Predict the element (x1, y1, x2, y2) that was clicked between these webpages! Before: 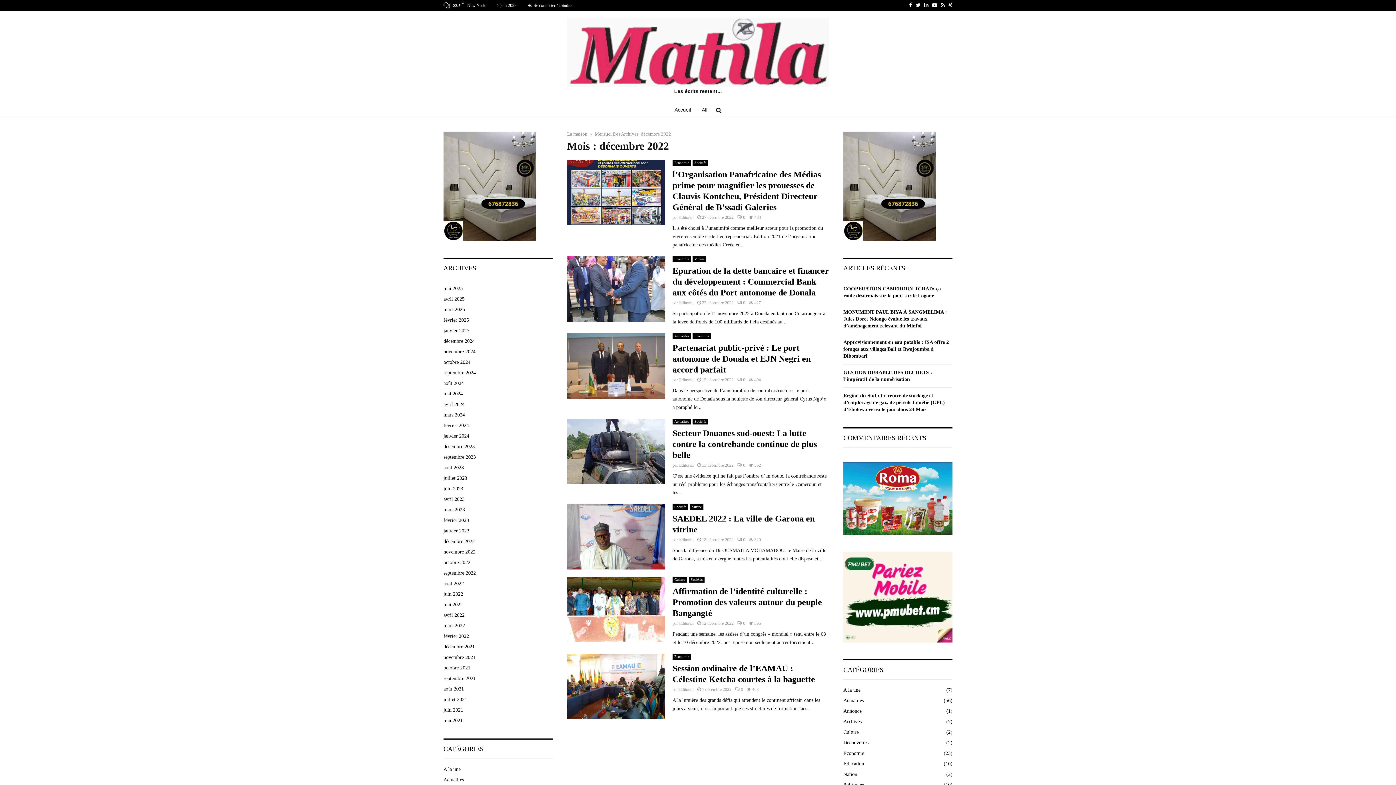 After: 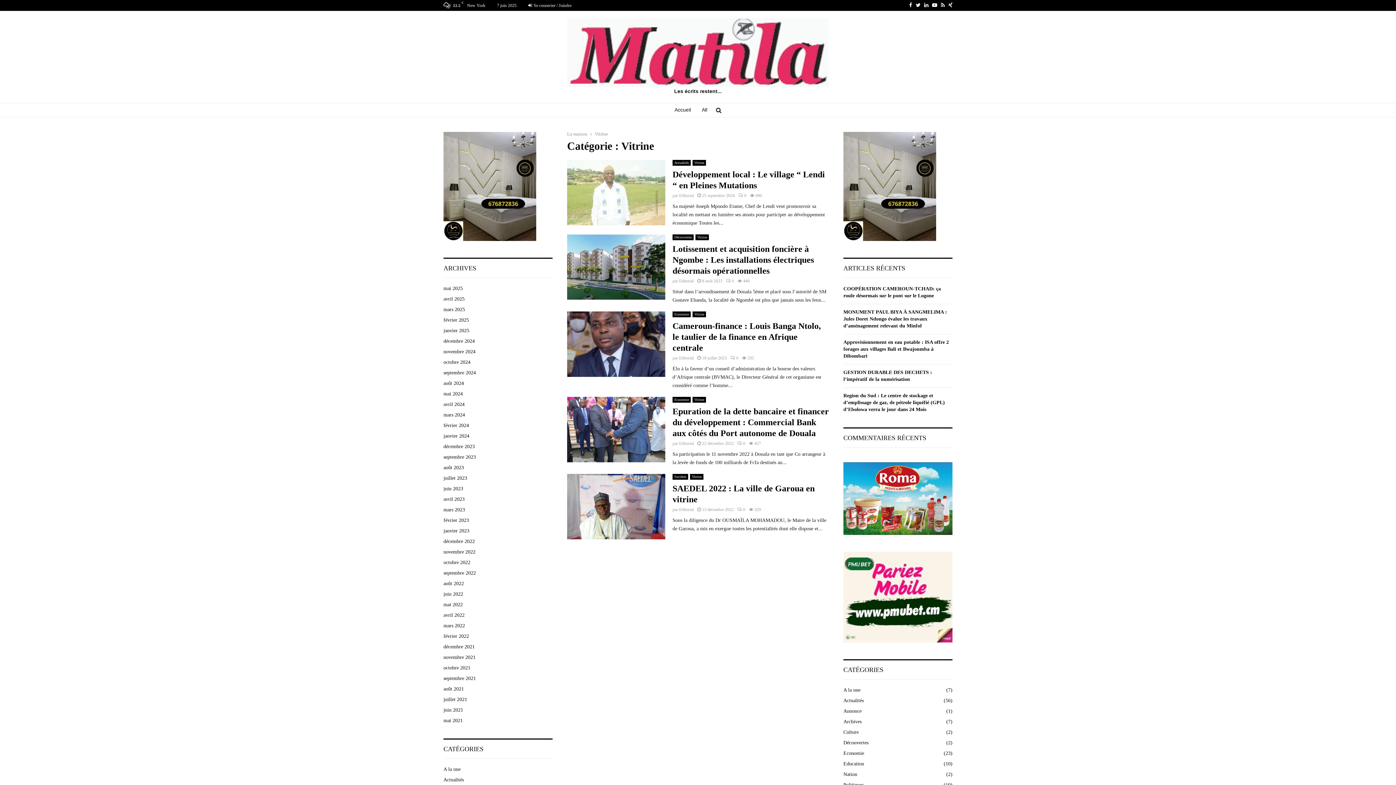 Action: label: Vitrine bbox: (690, 504, 703, 510)